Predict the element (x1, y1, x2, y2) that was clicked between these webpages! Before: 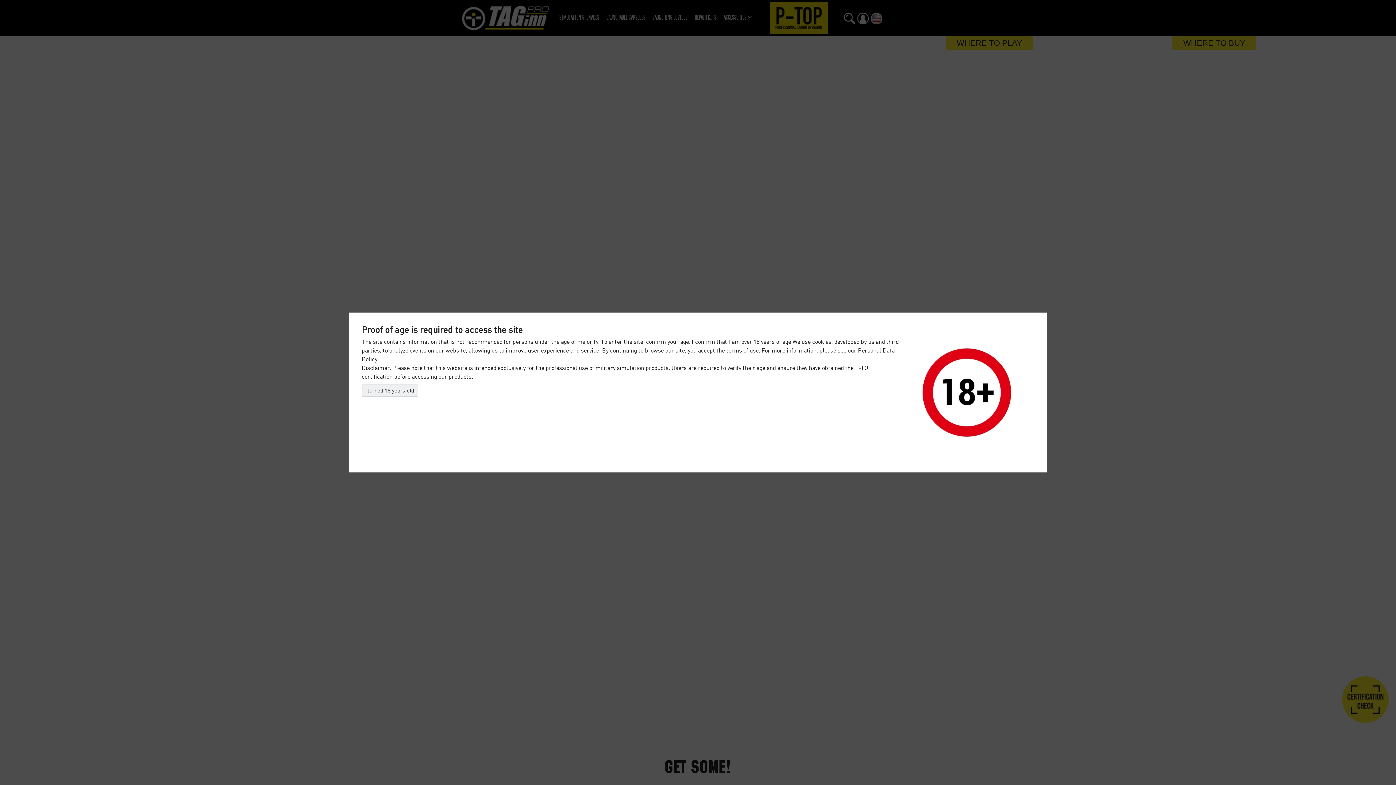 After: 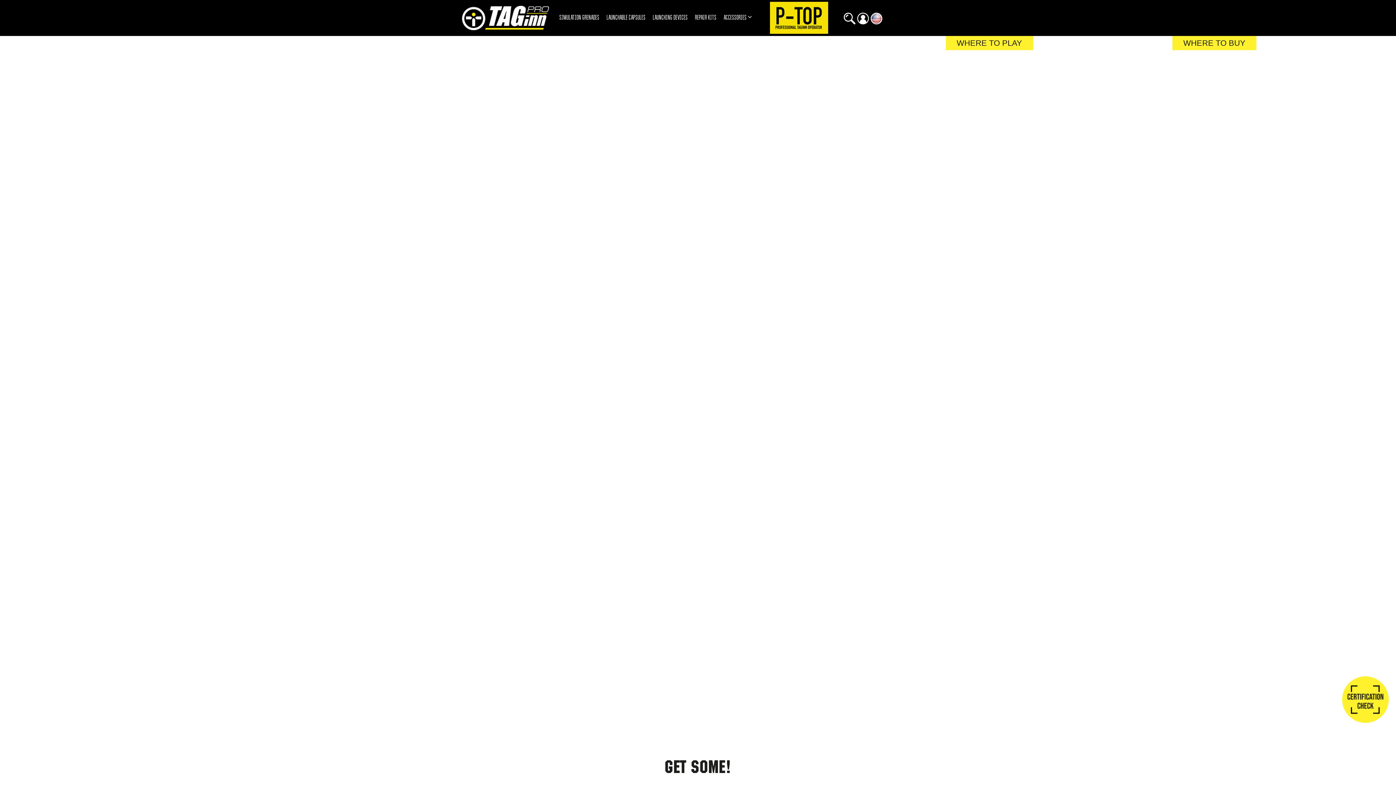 Action: label: I turned 18 years old bbox: (362, 384, 418, 396)